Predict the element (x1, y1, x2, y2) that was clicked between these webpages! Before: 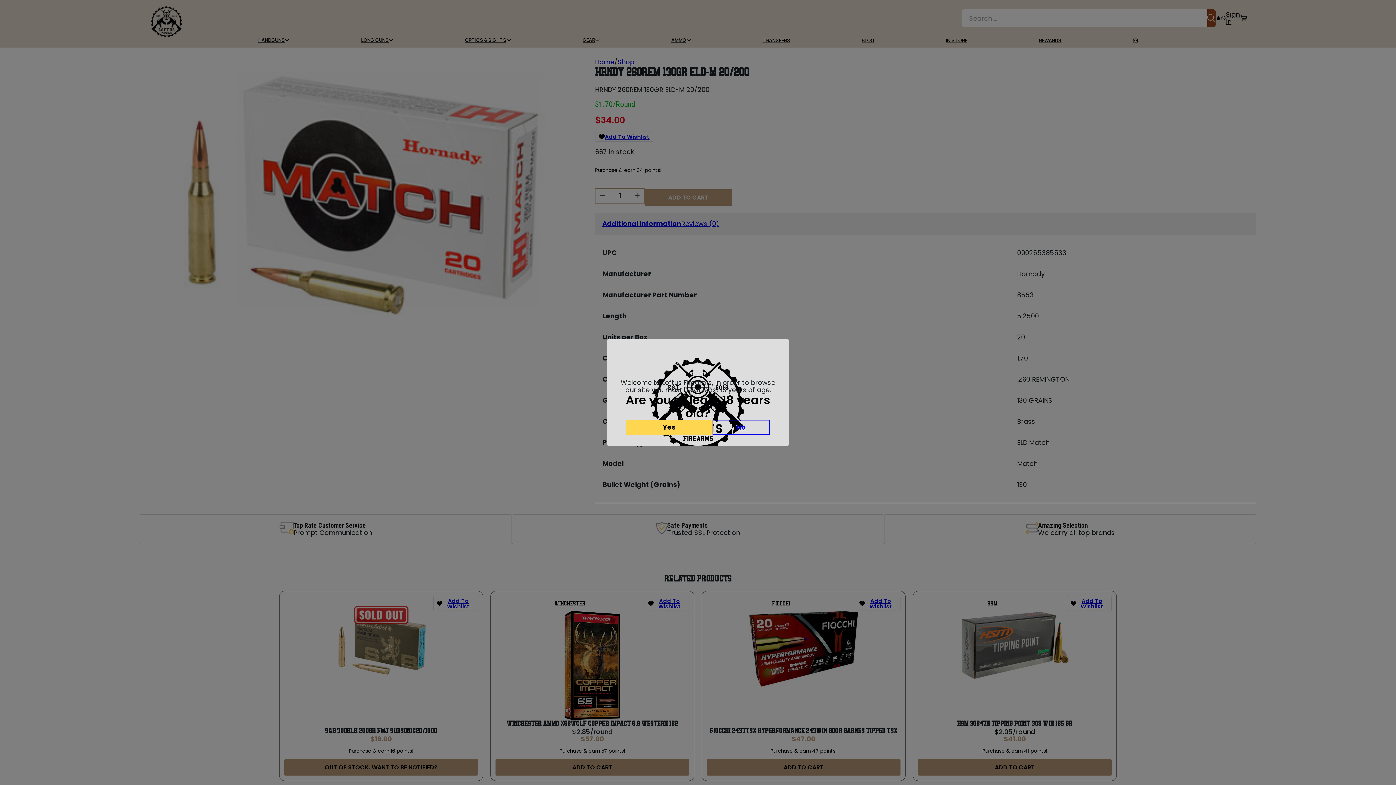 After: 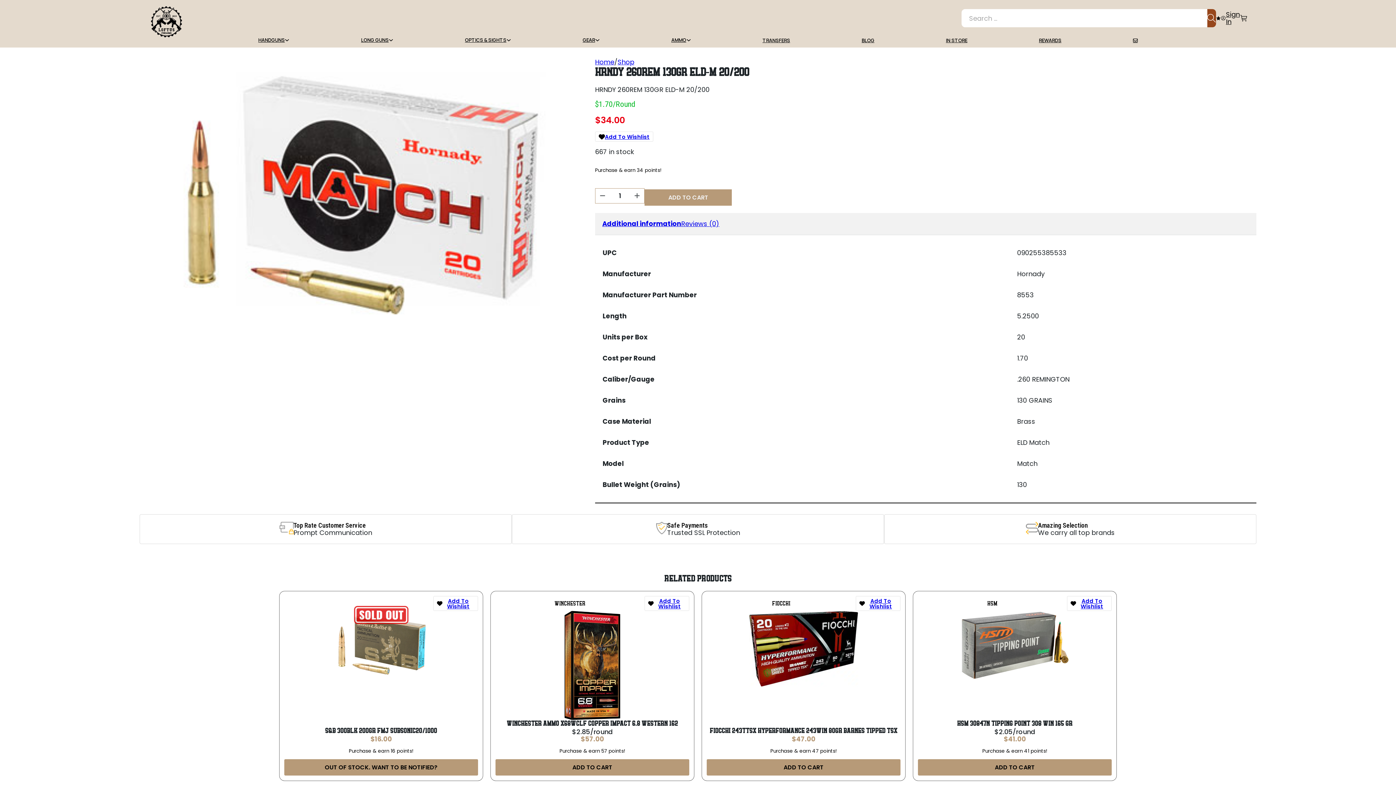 Action: bbox: (626, 420, 712, 435) label: Yes